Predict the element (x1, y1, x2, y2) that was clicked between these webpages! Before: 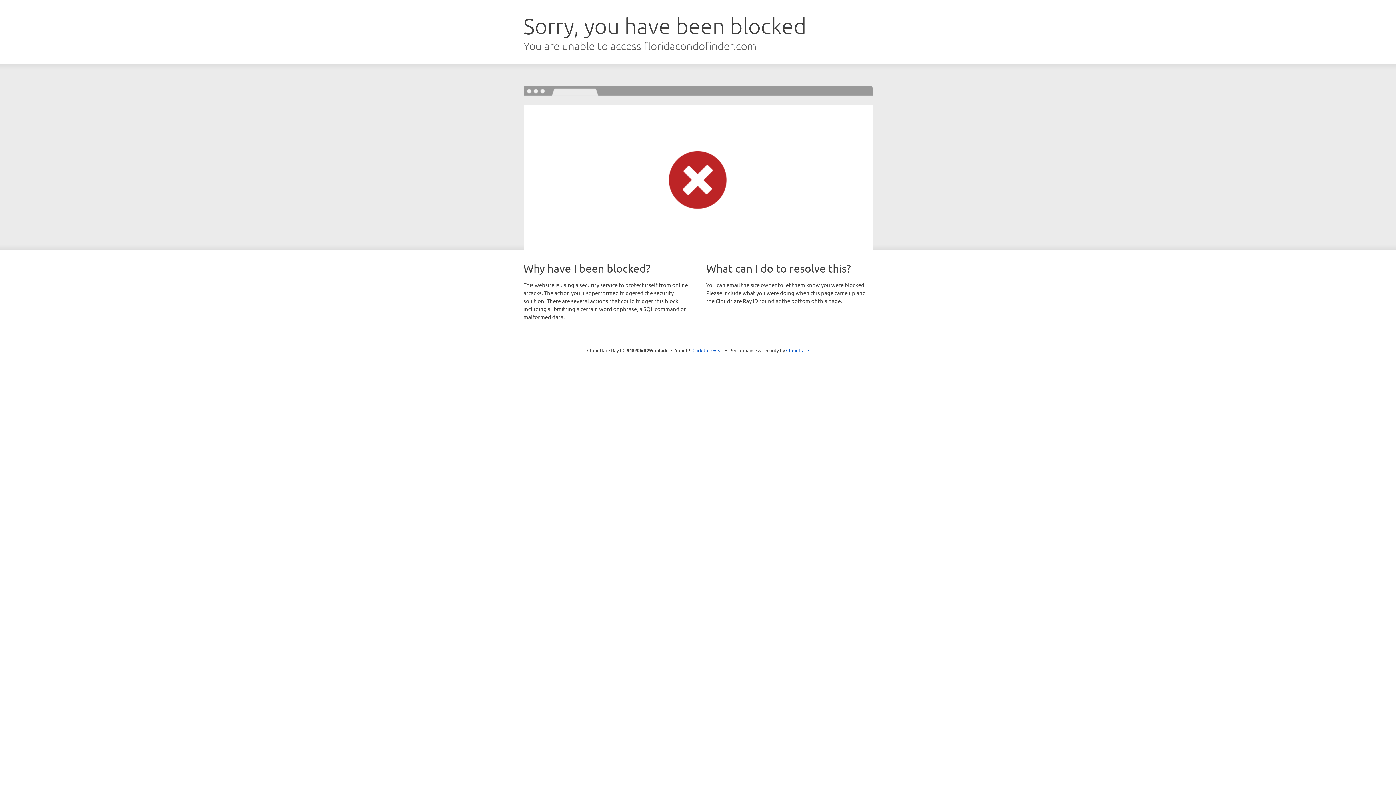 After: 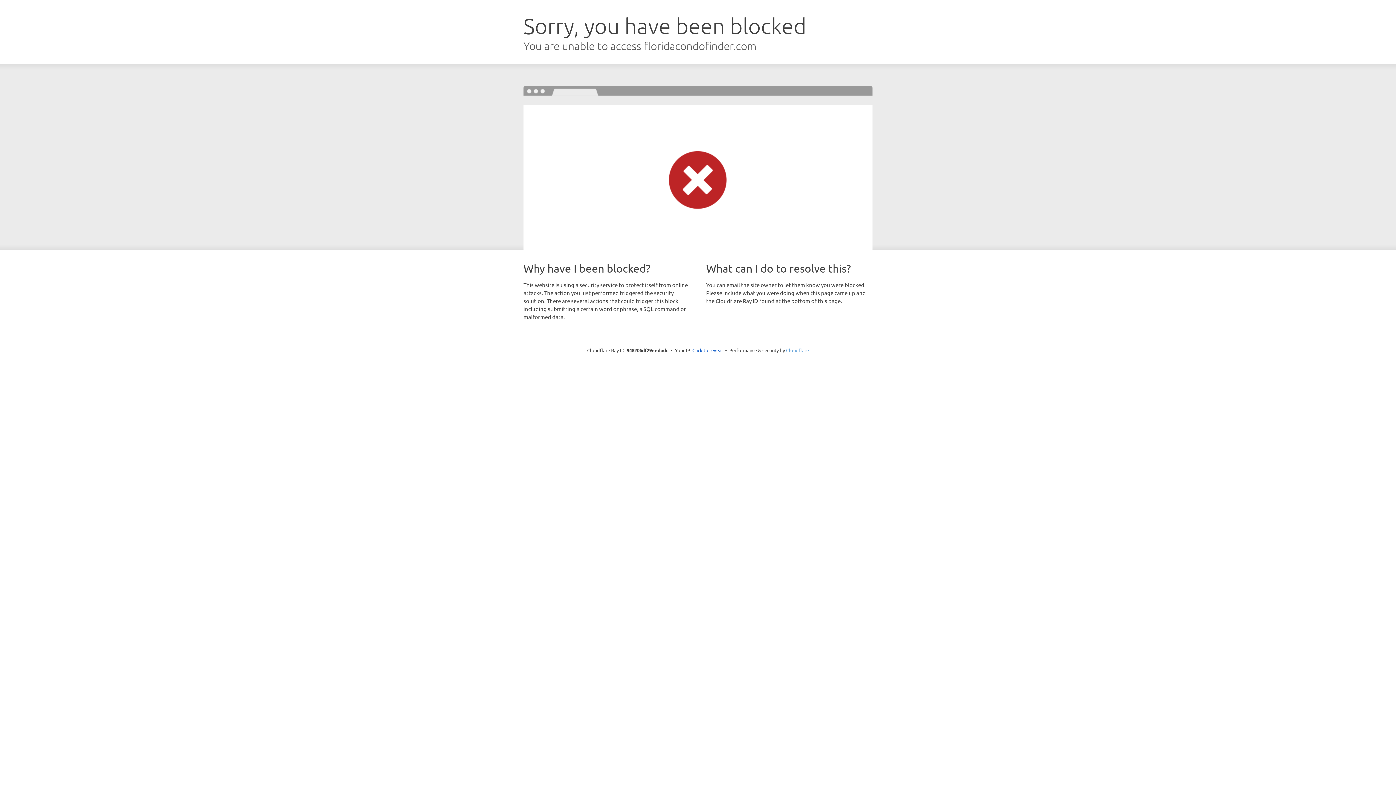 Action: bbox: (786, 347, 809, 353) label: Cloudflare